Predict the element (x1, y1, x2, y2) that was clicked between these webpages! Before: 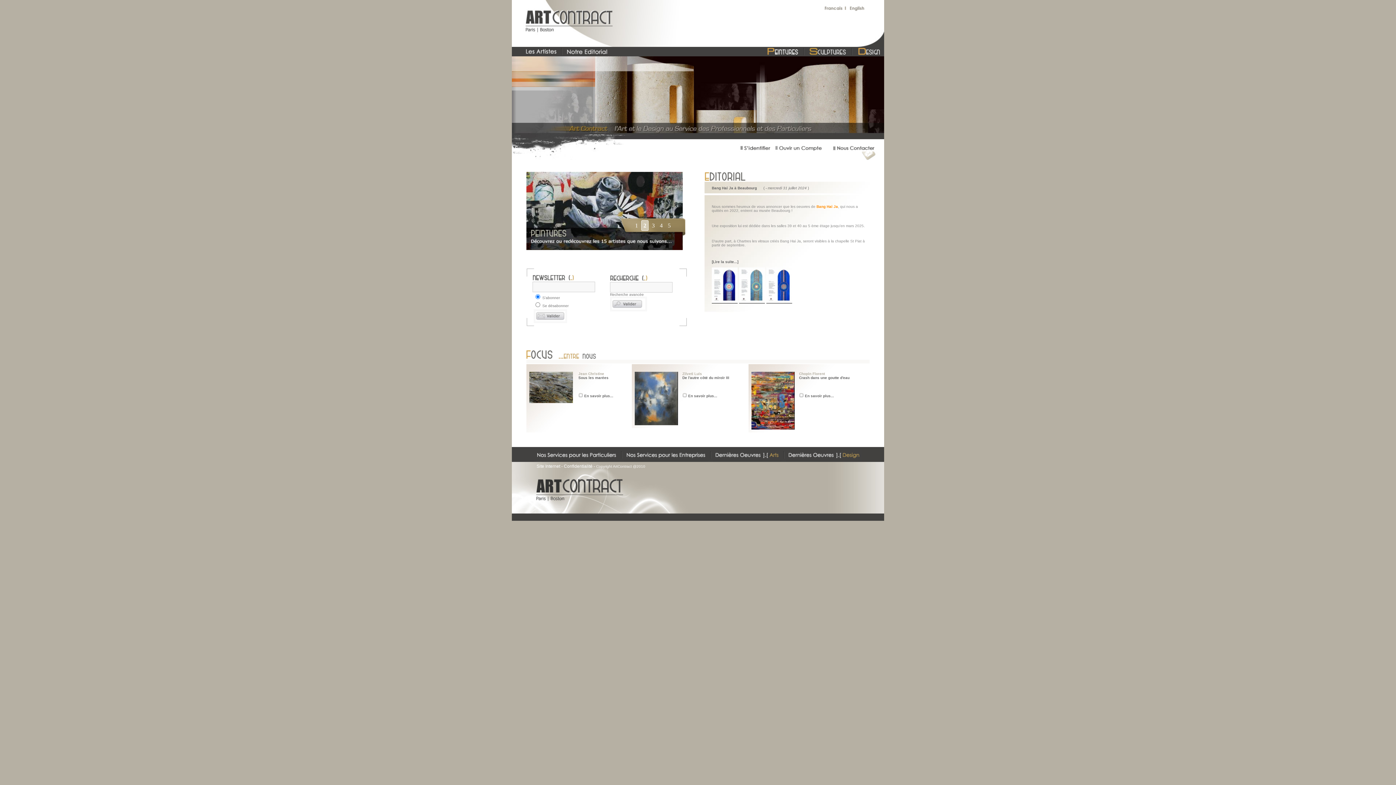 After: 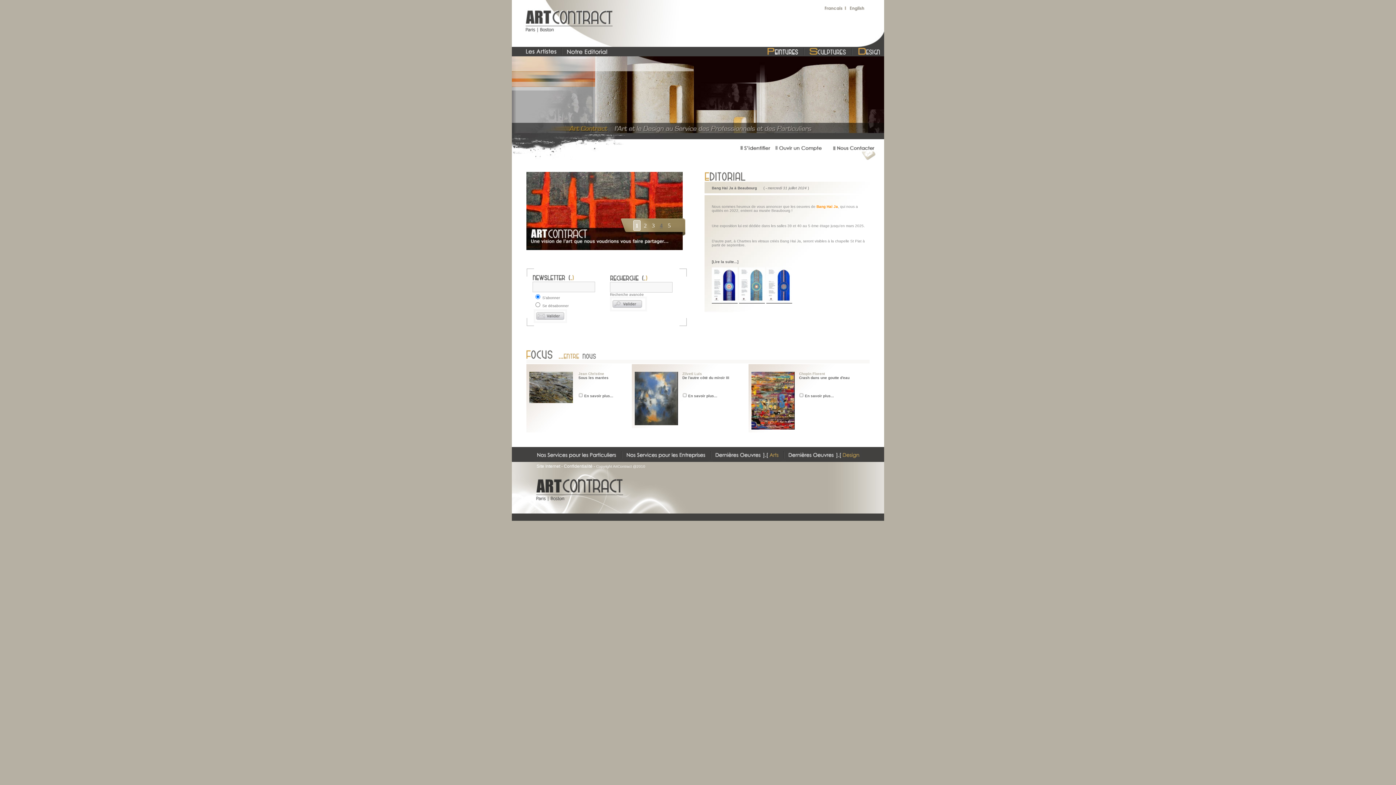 Action: label: 4 bbox: (658, 220, 664, 230)